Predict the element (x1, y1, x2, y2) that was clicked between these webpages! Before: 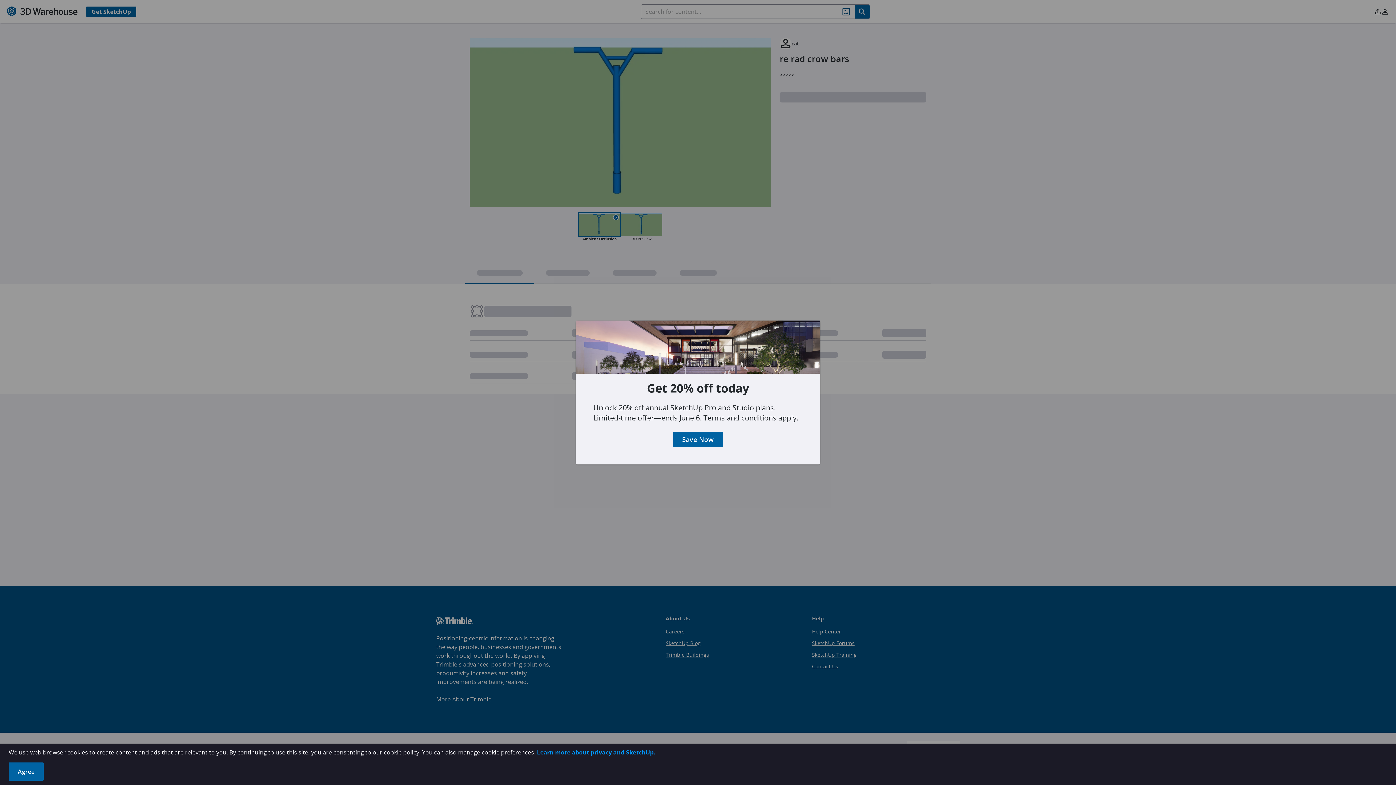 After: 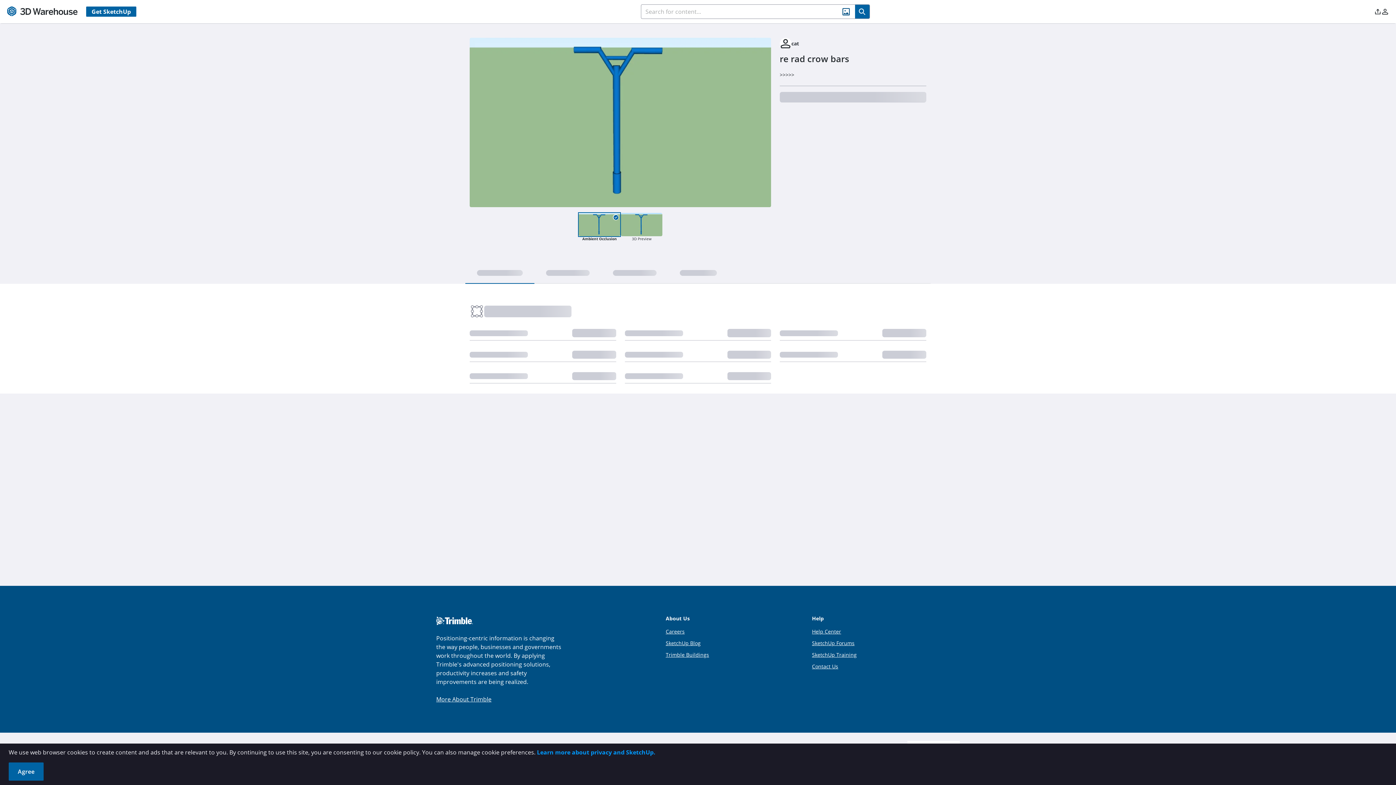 Action: label: Save Now bbox: (680, 401, 715, 412)